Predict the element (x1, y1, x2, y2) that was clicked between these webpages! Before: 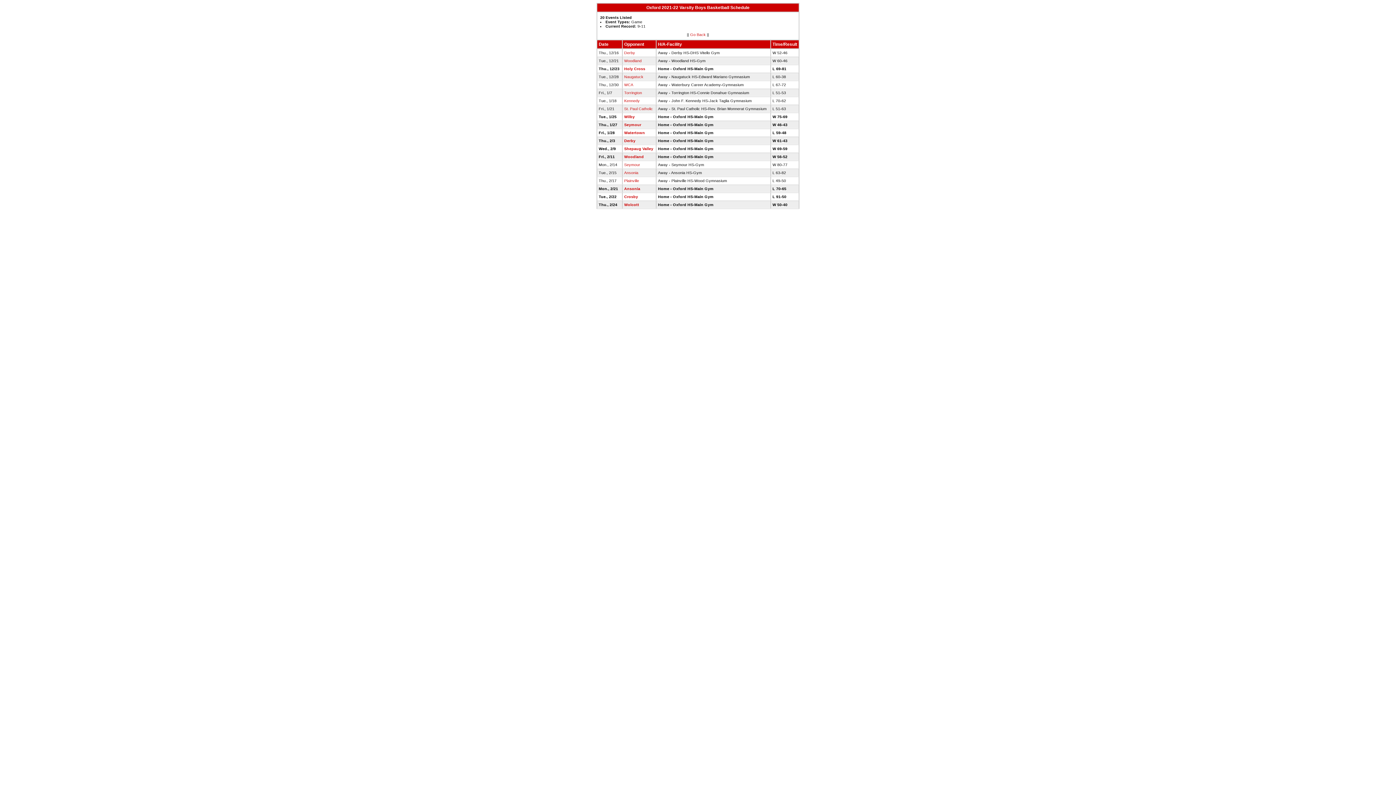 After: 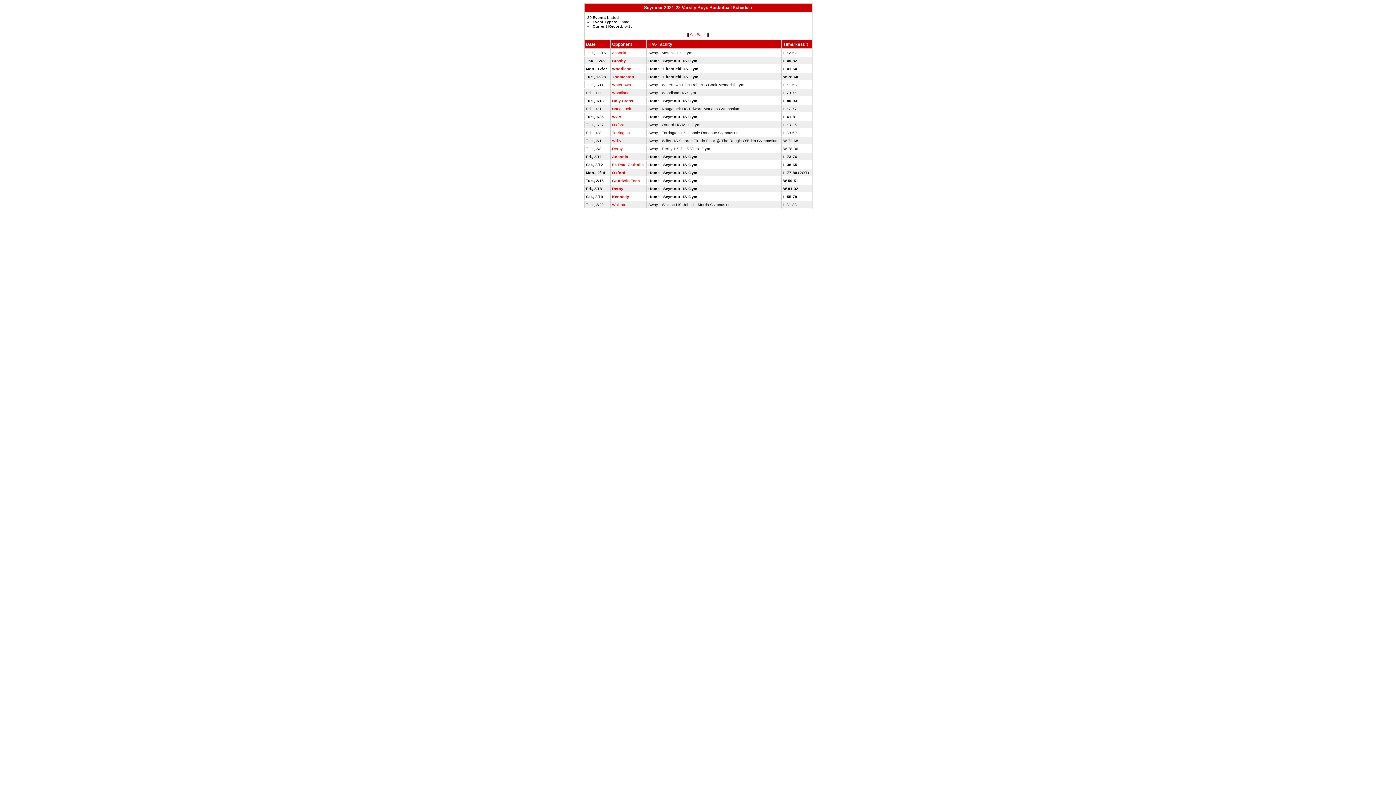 Action: label: Seymour bbox: (624, 122, 641, 126)